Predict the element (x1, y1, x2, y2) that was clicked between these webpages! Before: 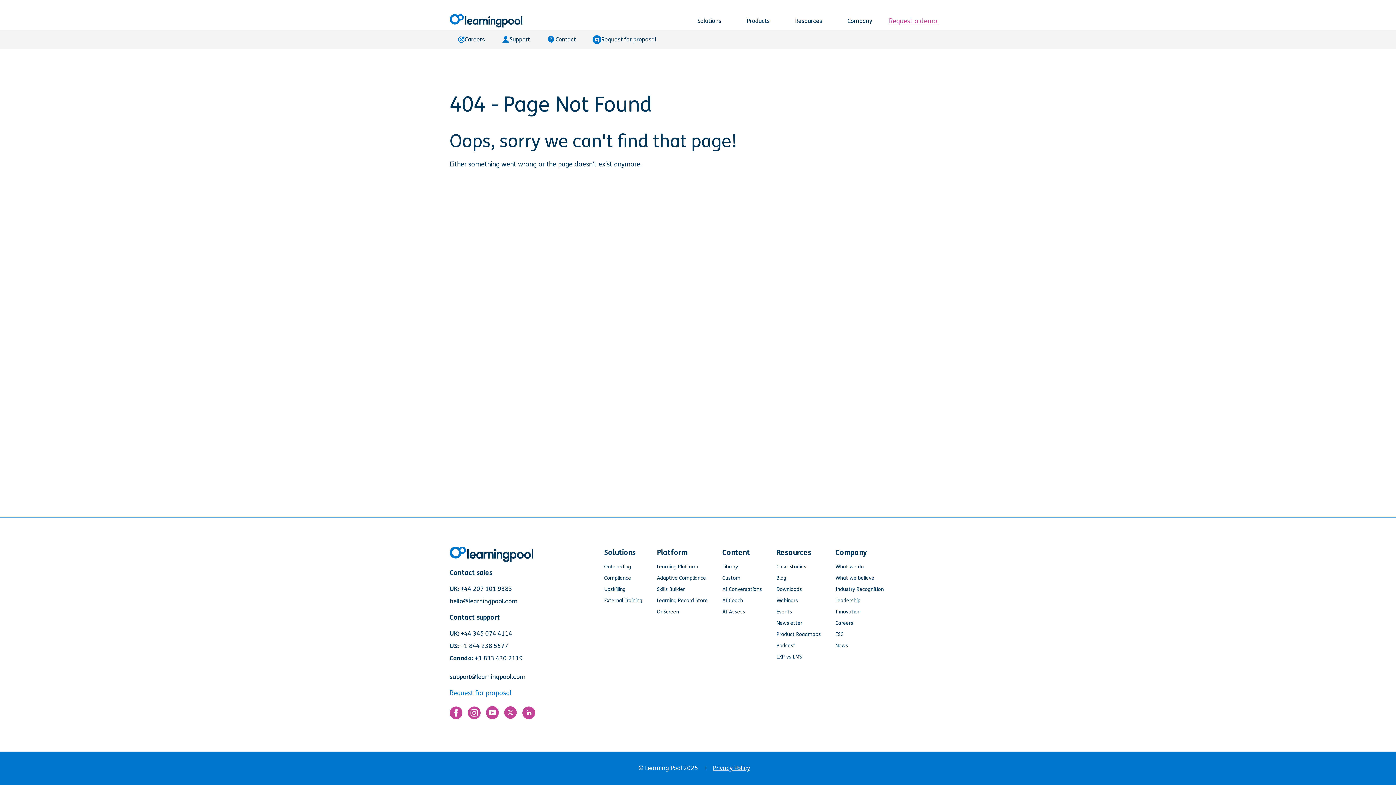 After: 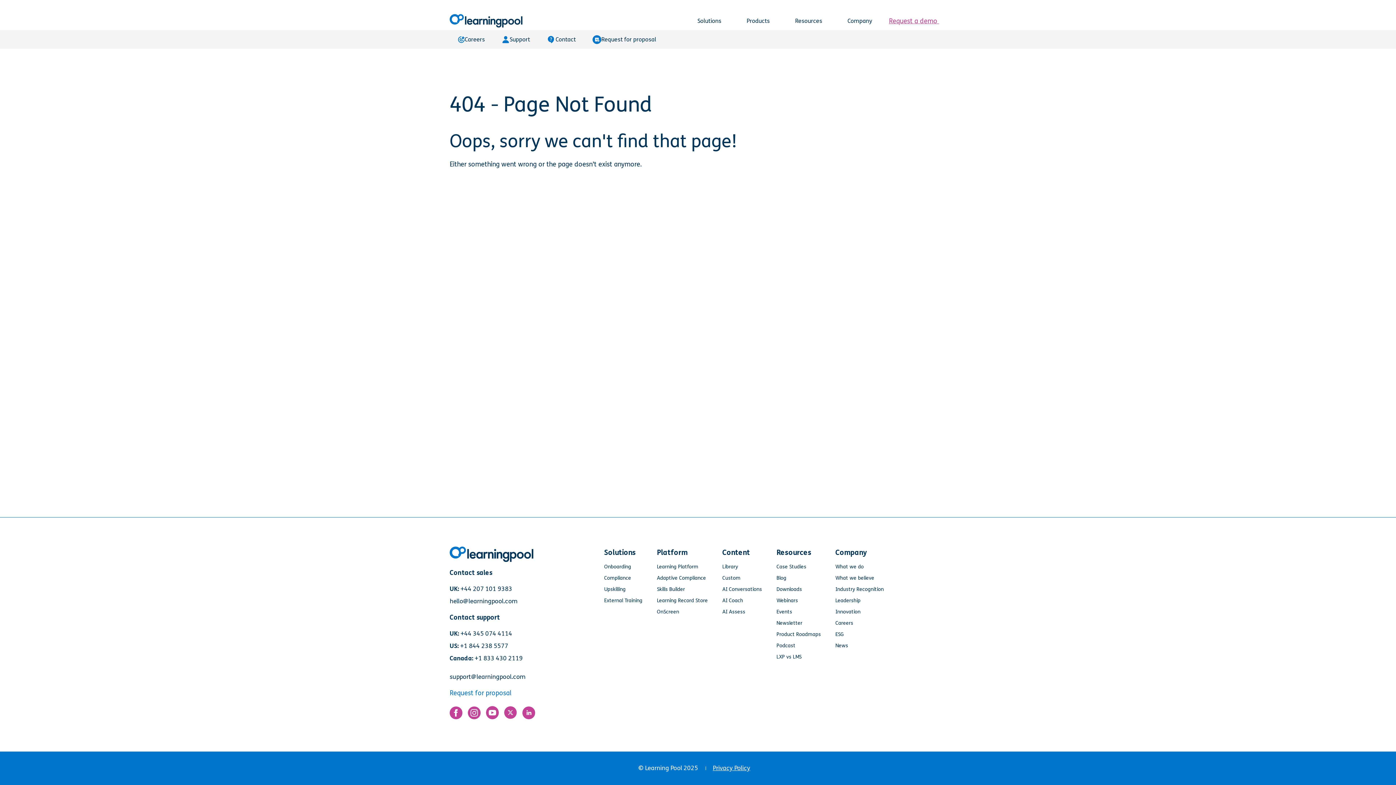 Action: bbox: (486, 706, 498, 722) label: Link for https://www.youtube.com/user/learningpool